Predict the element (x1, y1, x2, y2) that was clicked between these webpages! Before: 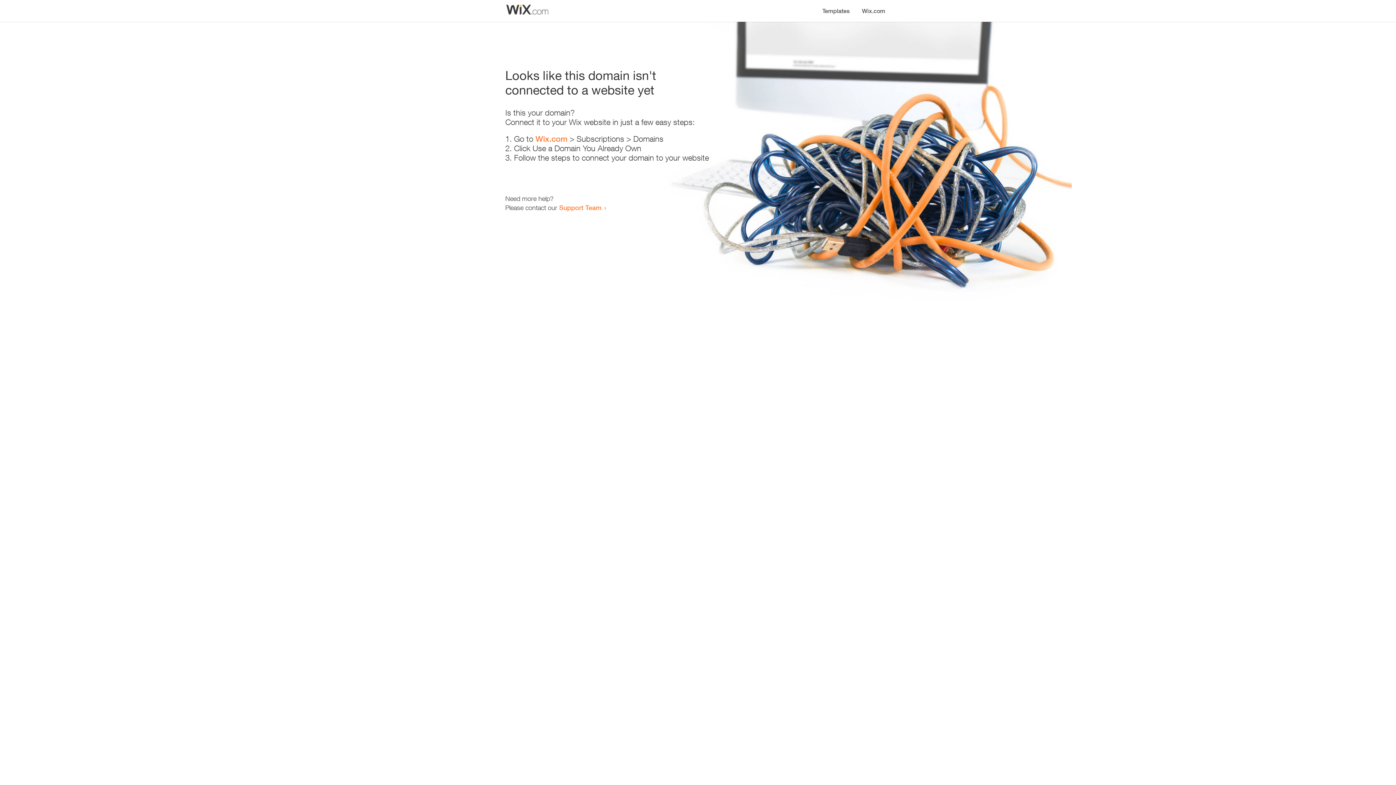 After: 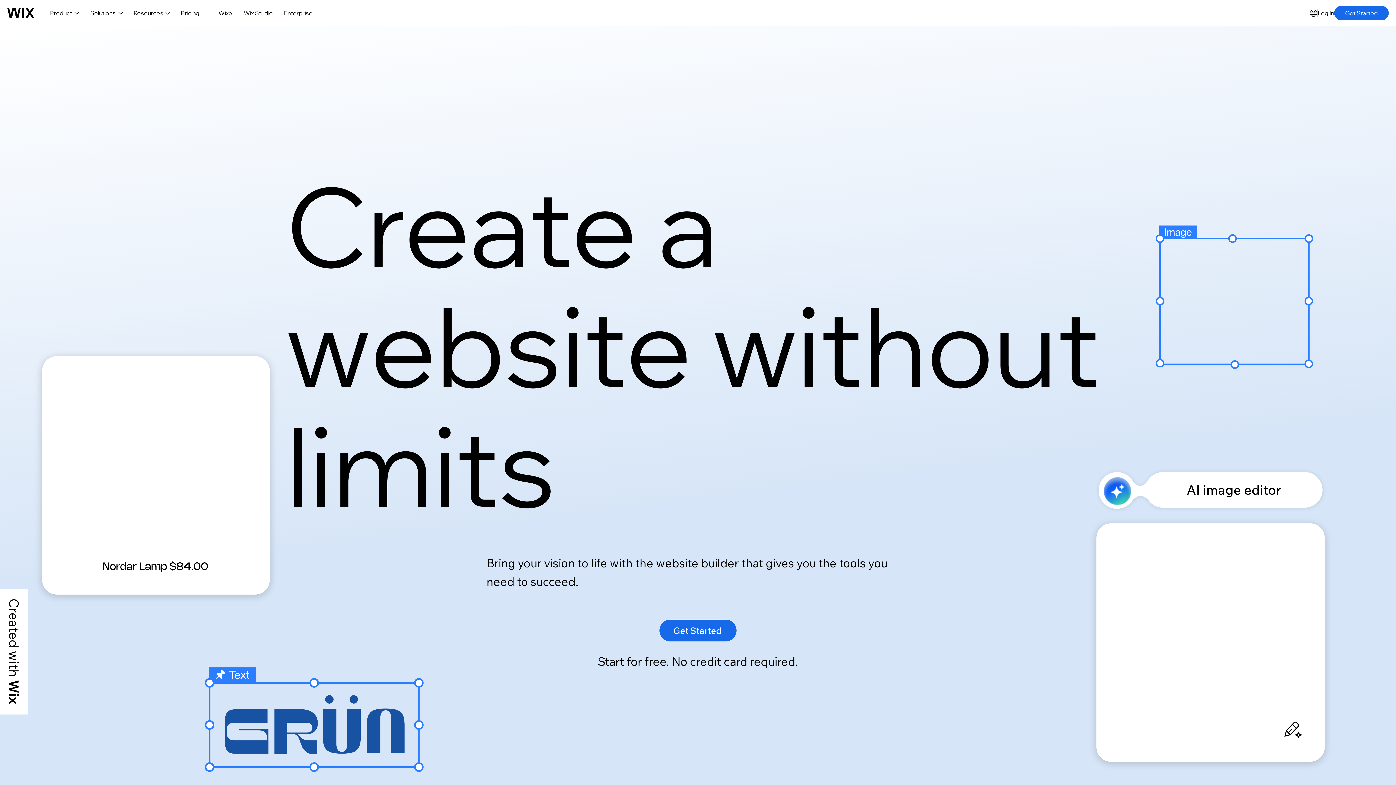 Action: label: Wix.com bbox: (535, 134, 567, 143)